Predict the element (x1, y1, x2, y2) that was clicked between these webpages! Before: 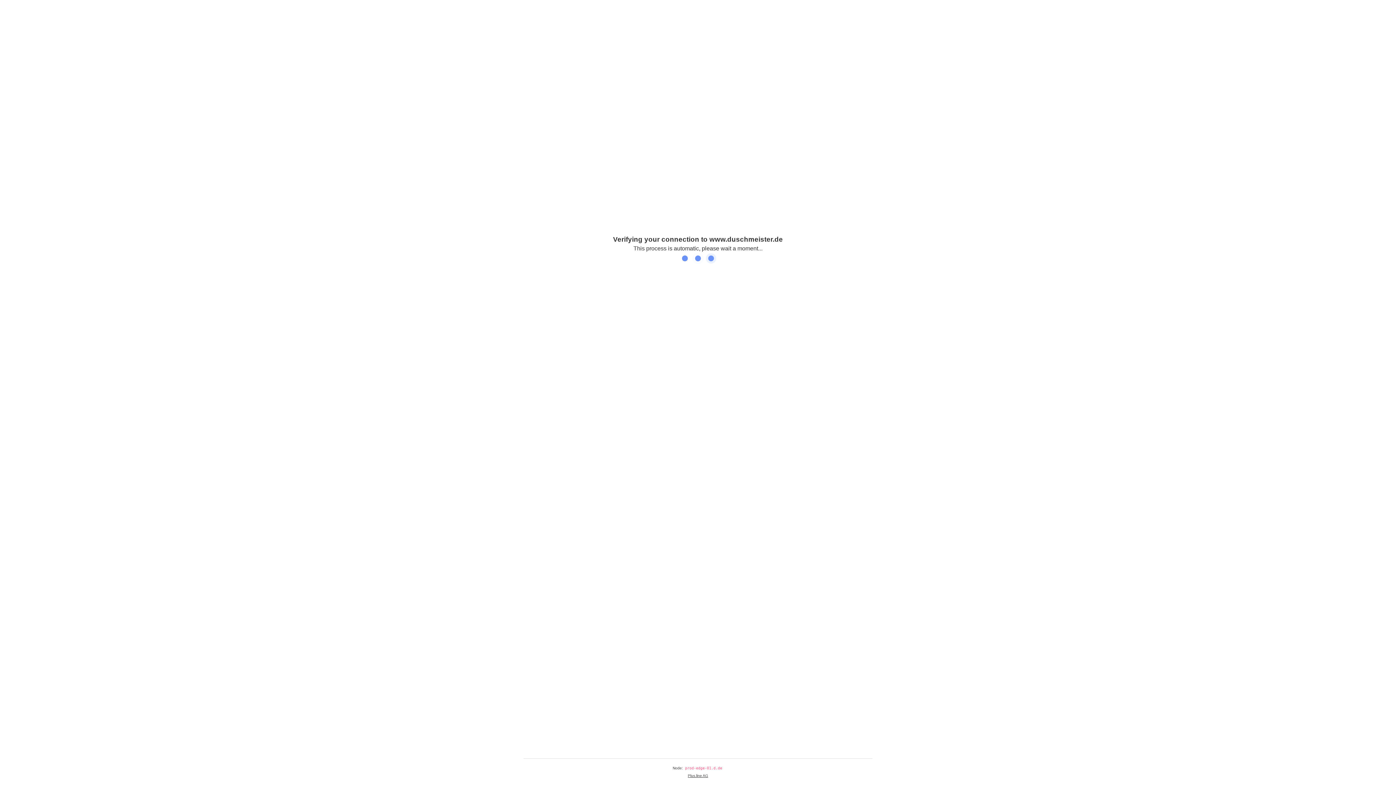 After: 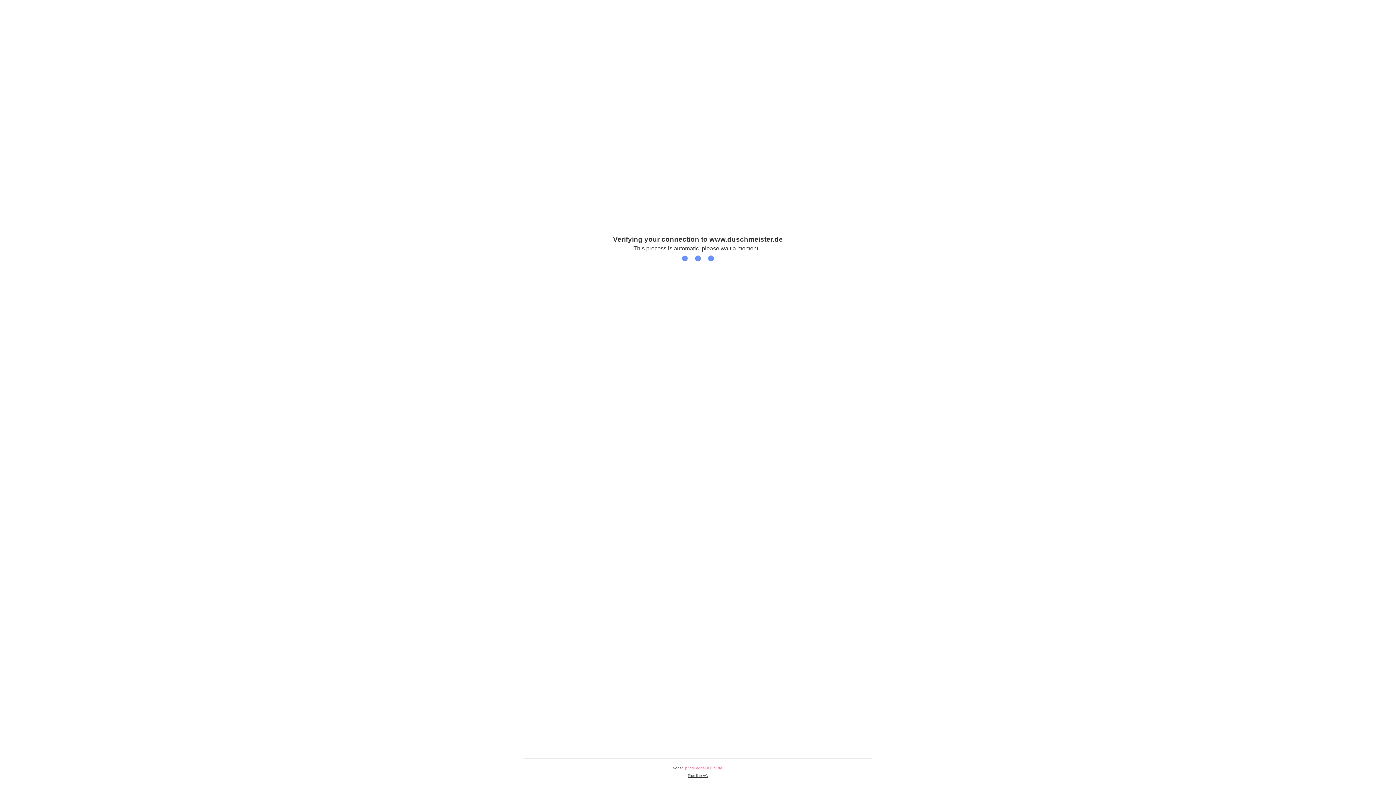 Action: label: Plus.line AG bbox: (688, 774, 708, 778)